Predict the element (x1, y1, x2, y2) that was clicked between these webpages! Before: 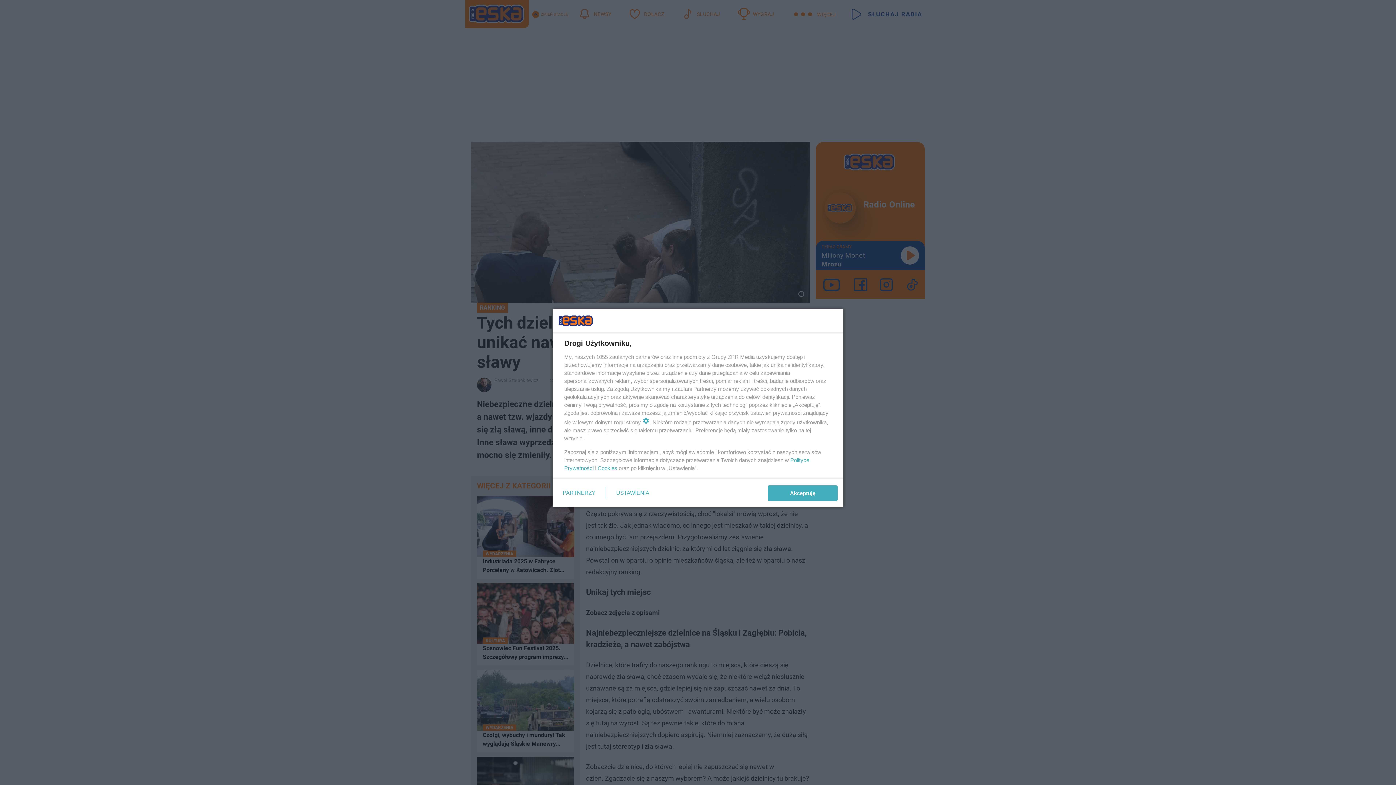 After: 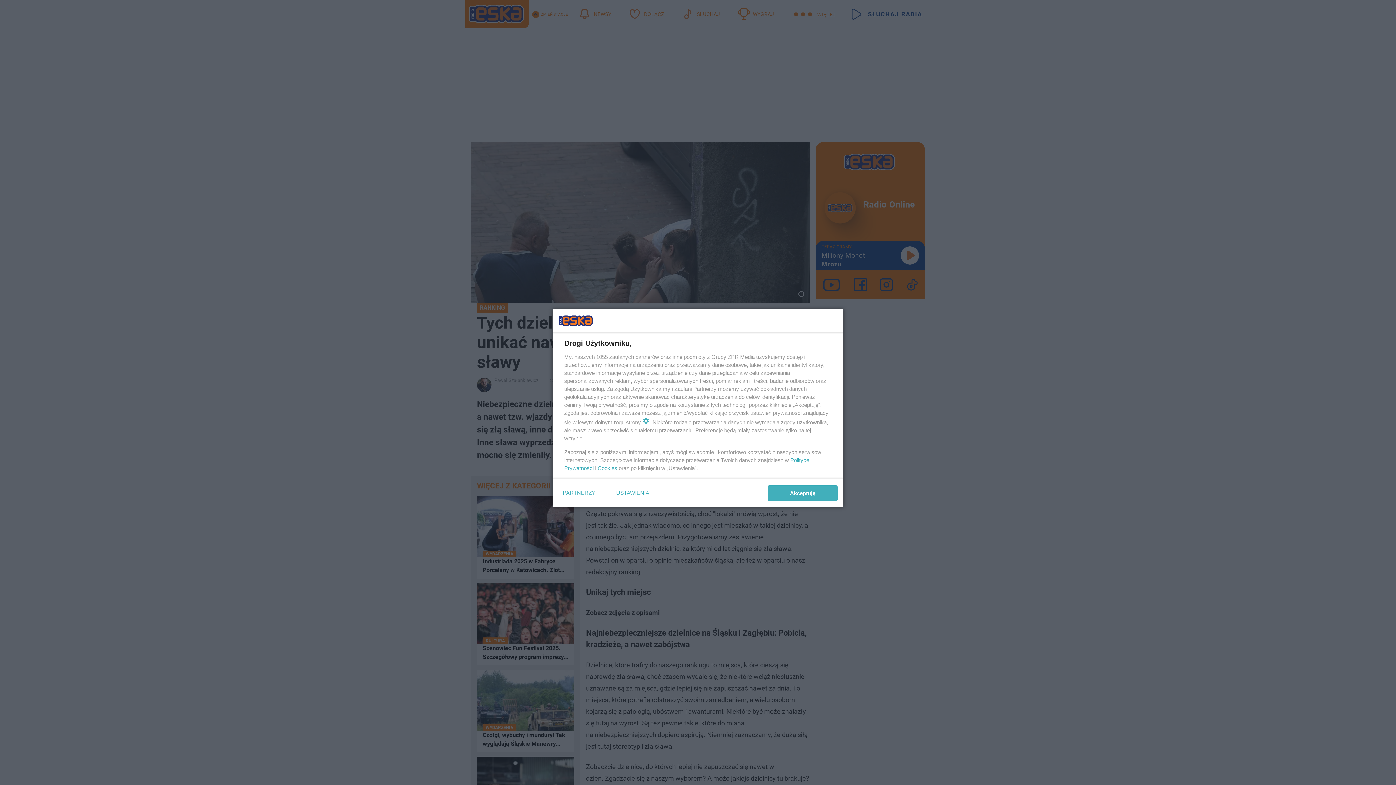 Action: bbox: (597, 465, 617, 471) label: Cookies